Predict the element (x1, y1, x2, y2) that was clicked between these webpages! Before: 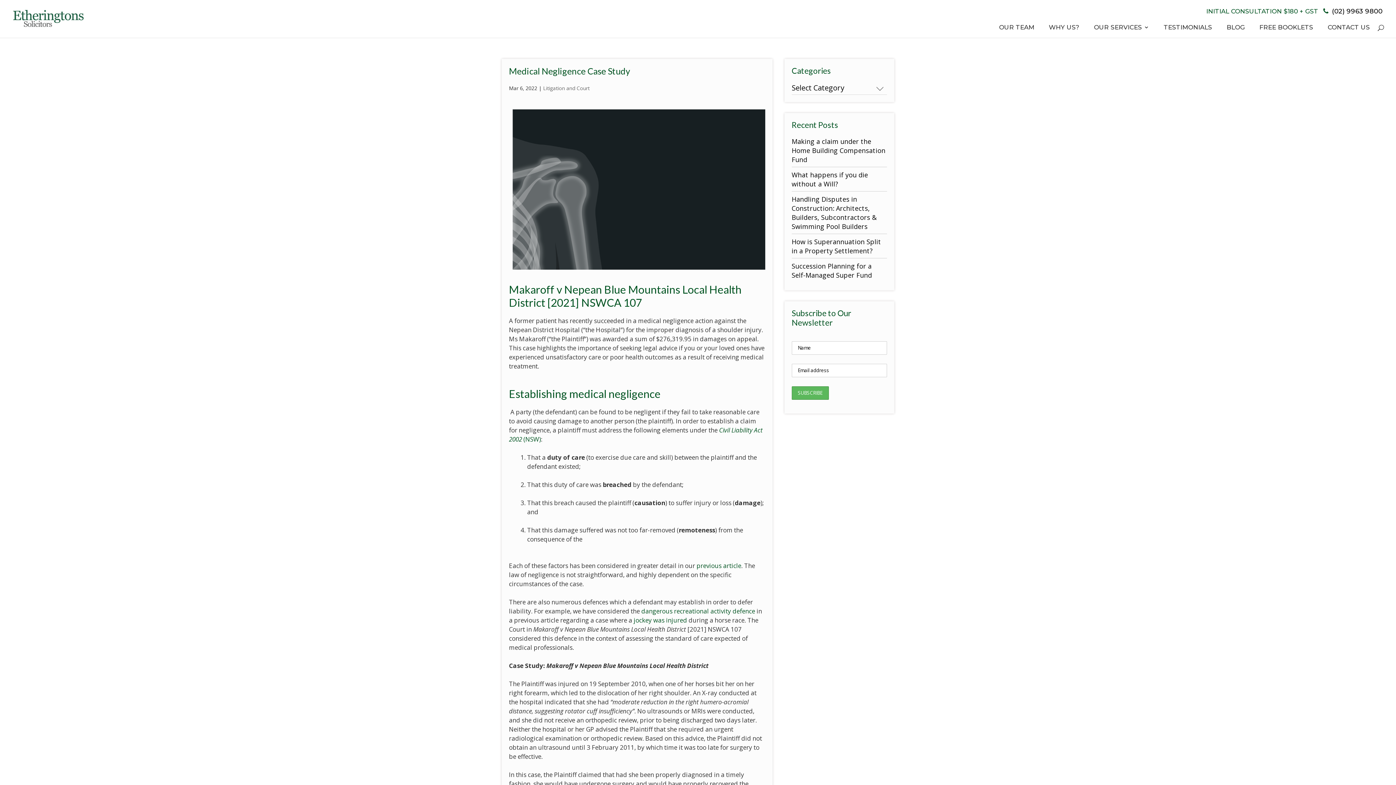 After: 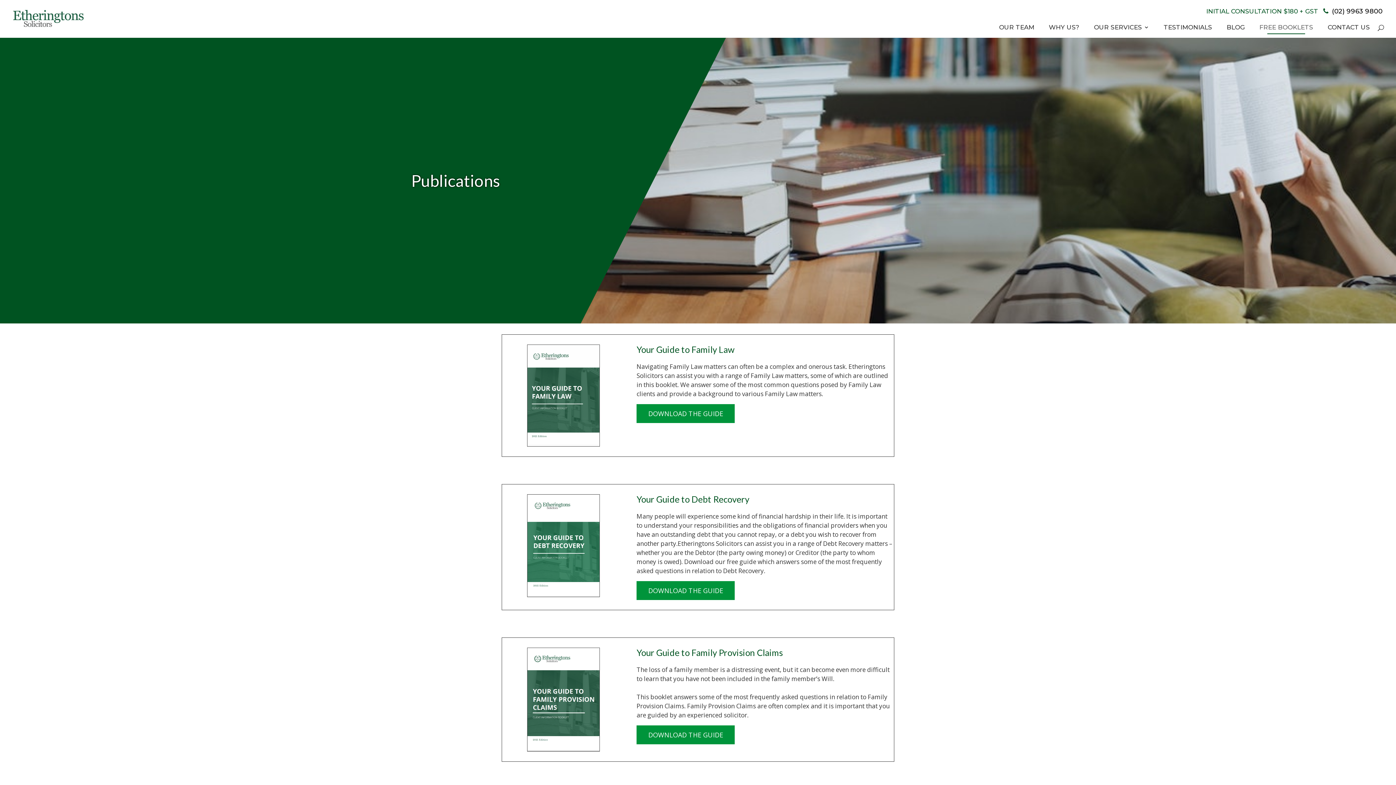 Action: label: FREE BOOKLETS bbox: (1266, 24, 1316, 34)